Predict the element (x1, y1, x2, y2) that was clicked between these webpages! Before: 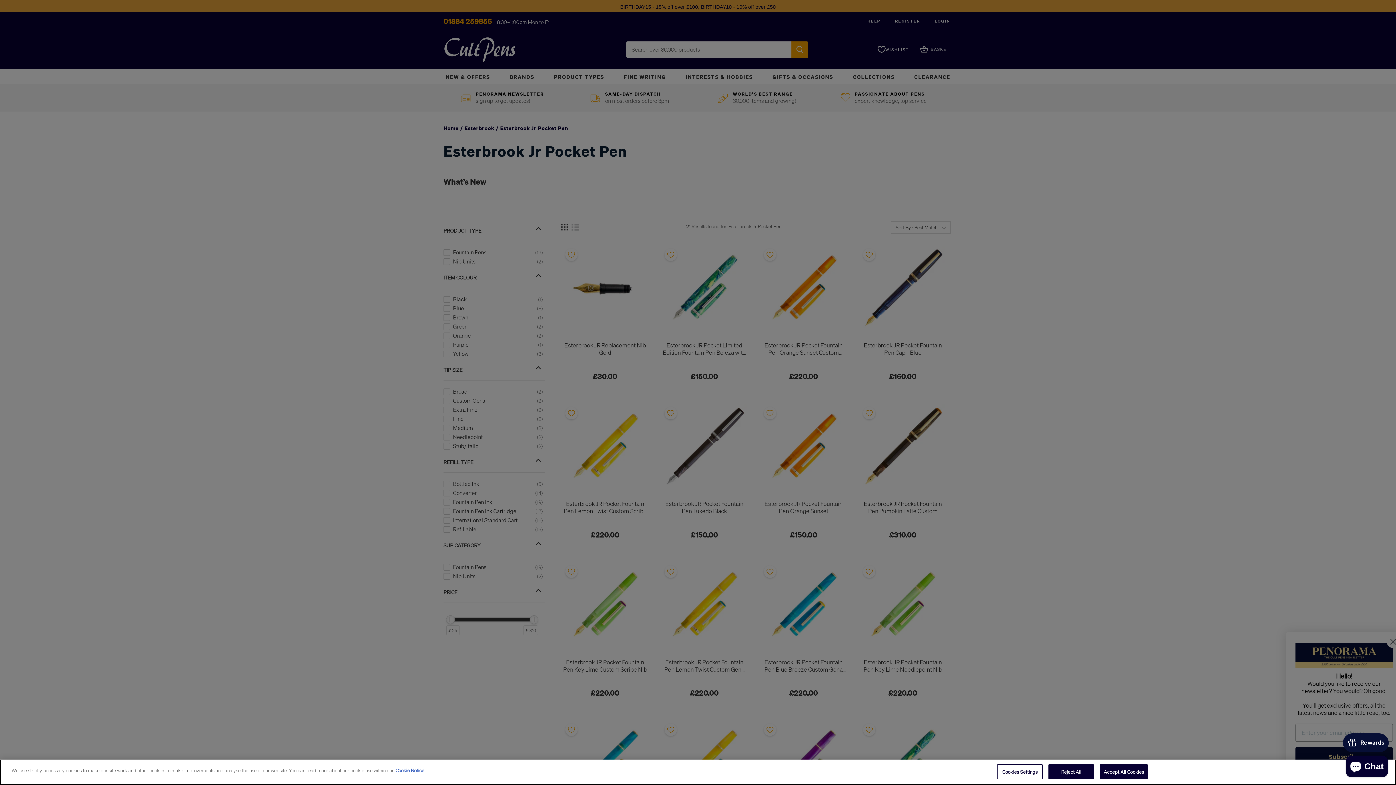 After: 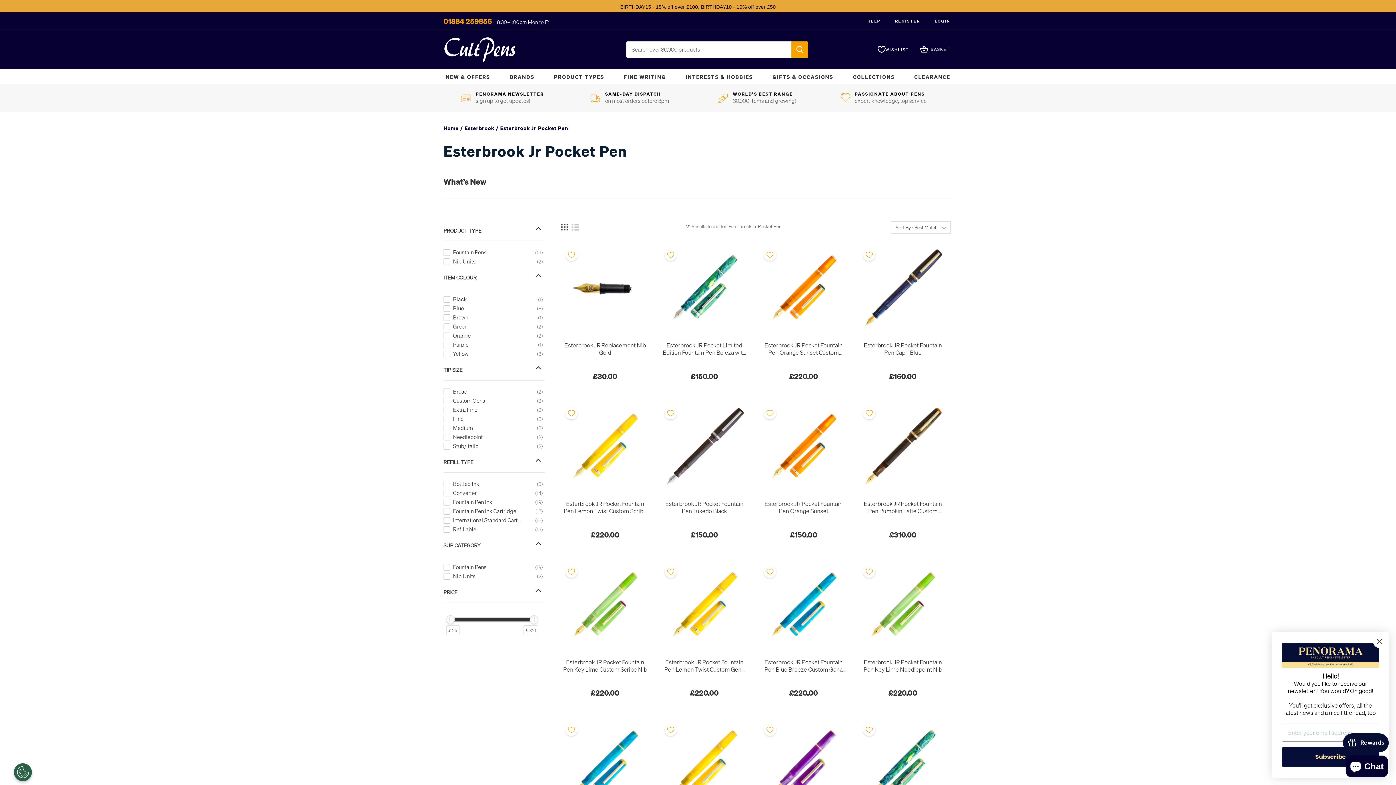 Action: label: Reject All bbox: (1048, 764, 1094, 779)